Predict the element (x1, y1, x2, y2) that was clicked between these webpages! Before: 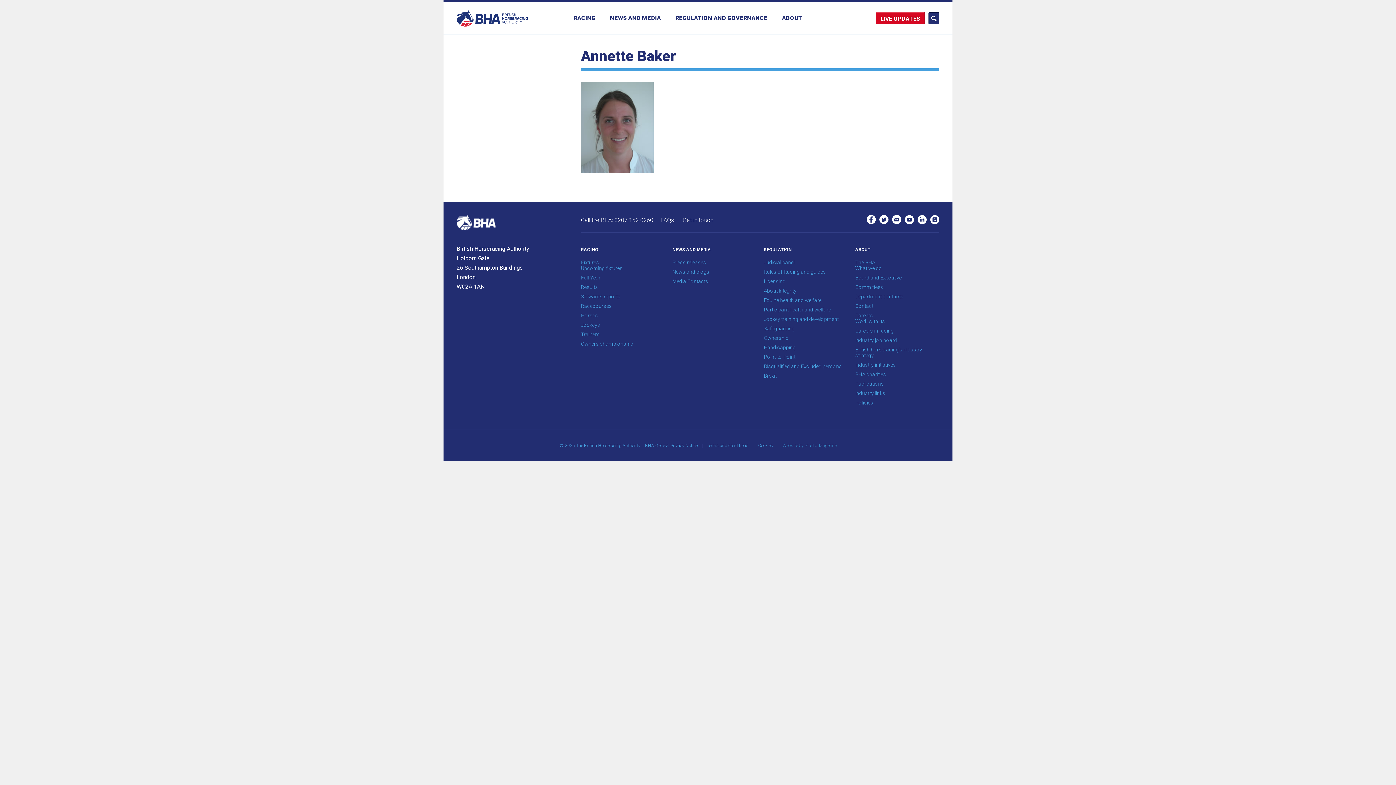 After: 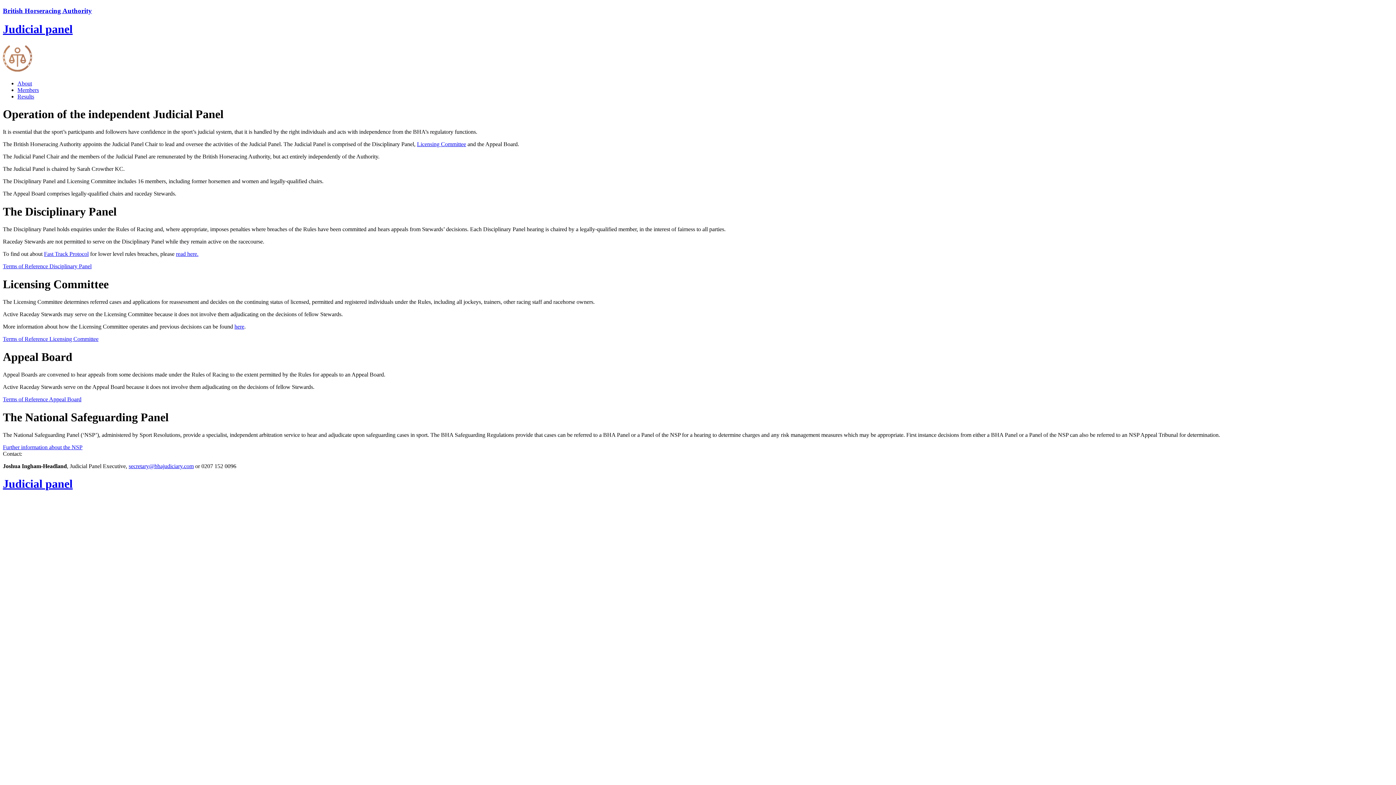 Action: label: Judicial panel bbox: (764, 259, 794, 265)